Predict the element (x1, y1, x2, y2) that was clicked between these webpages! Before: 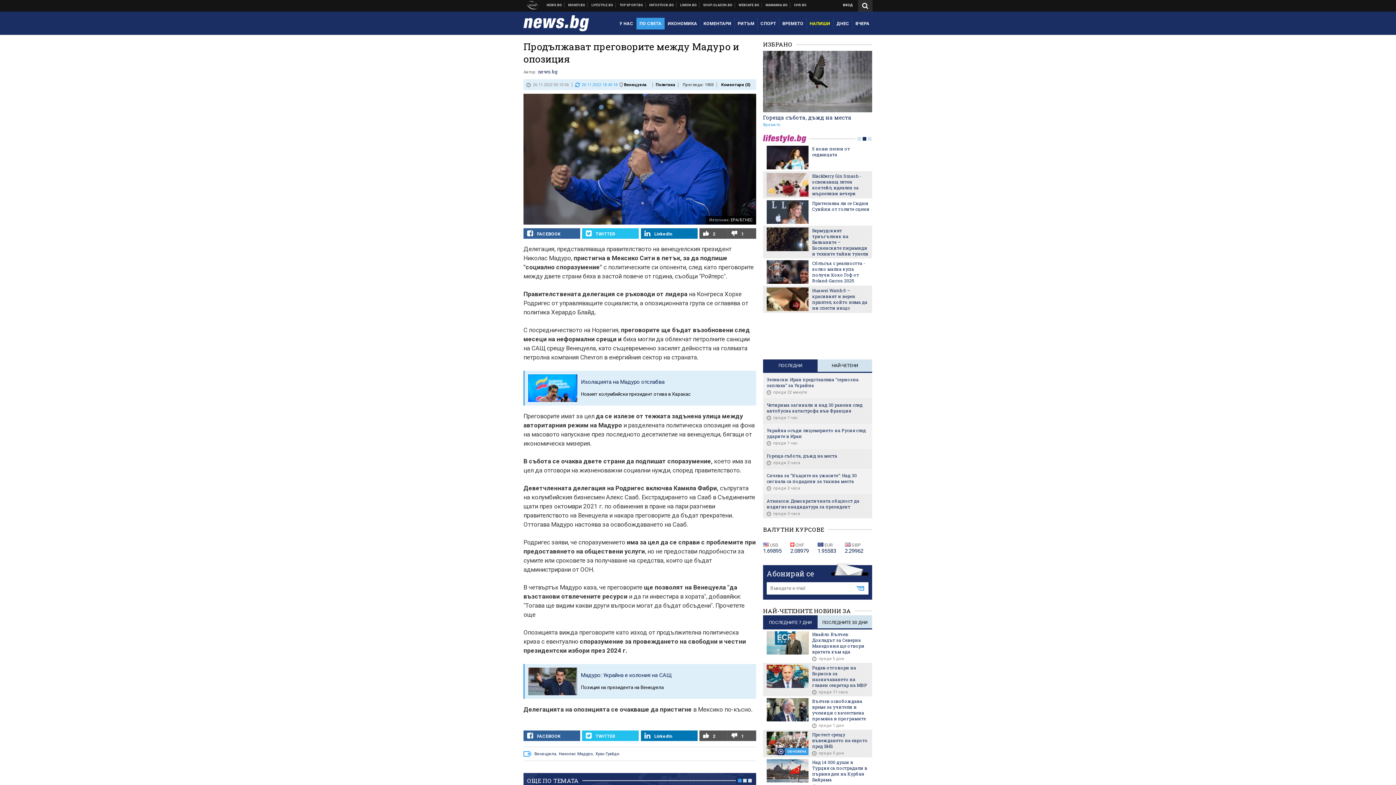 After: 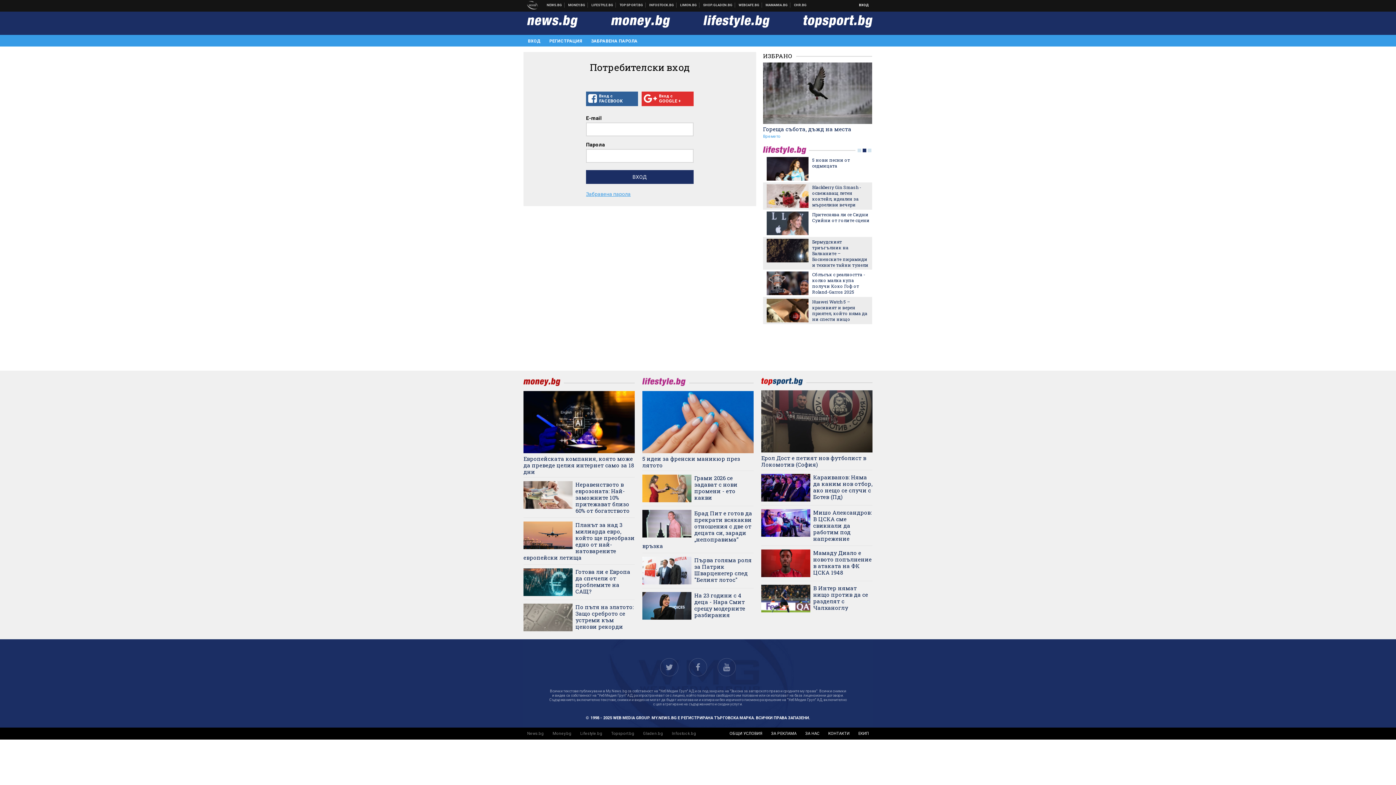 Action: bbox: (843, 0, 853, 10) label: ВХОД